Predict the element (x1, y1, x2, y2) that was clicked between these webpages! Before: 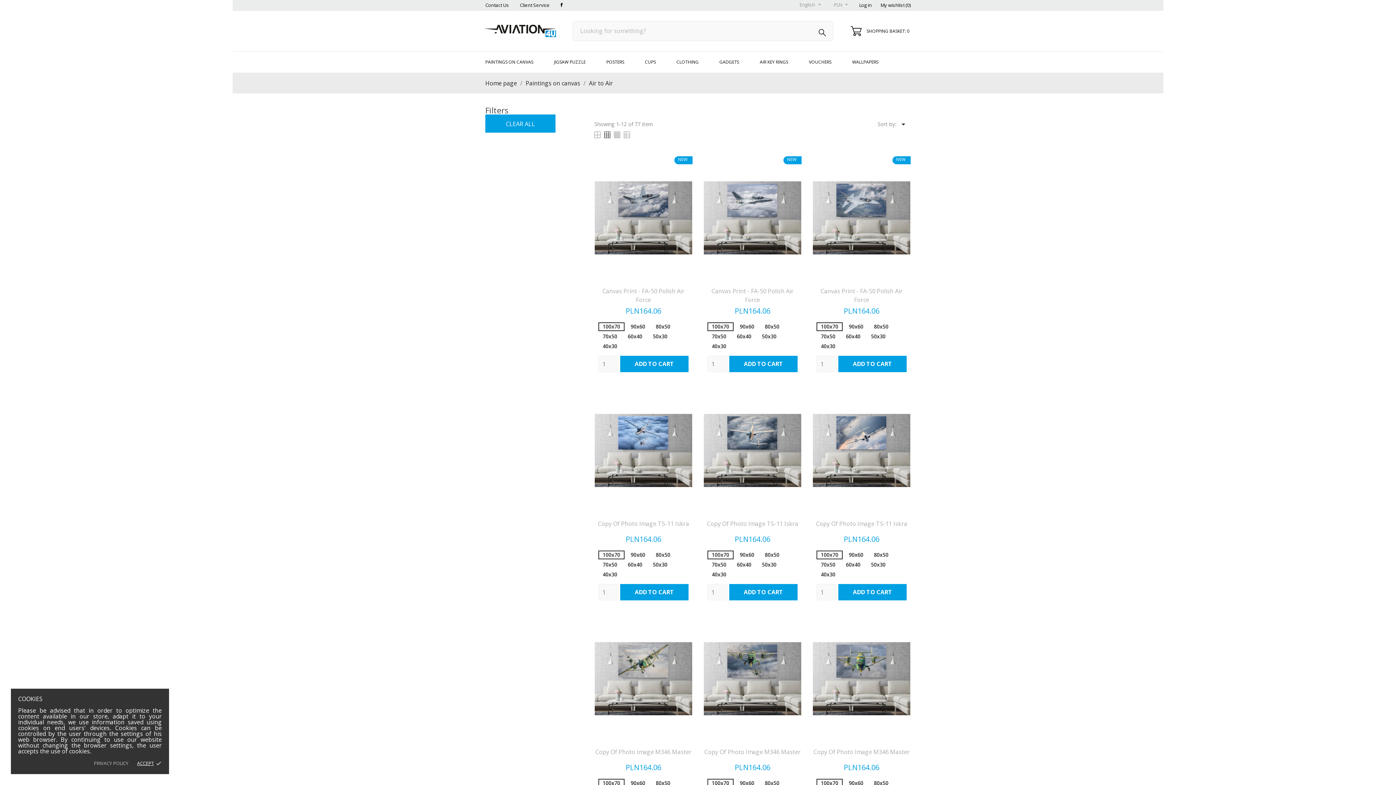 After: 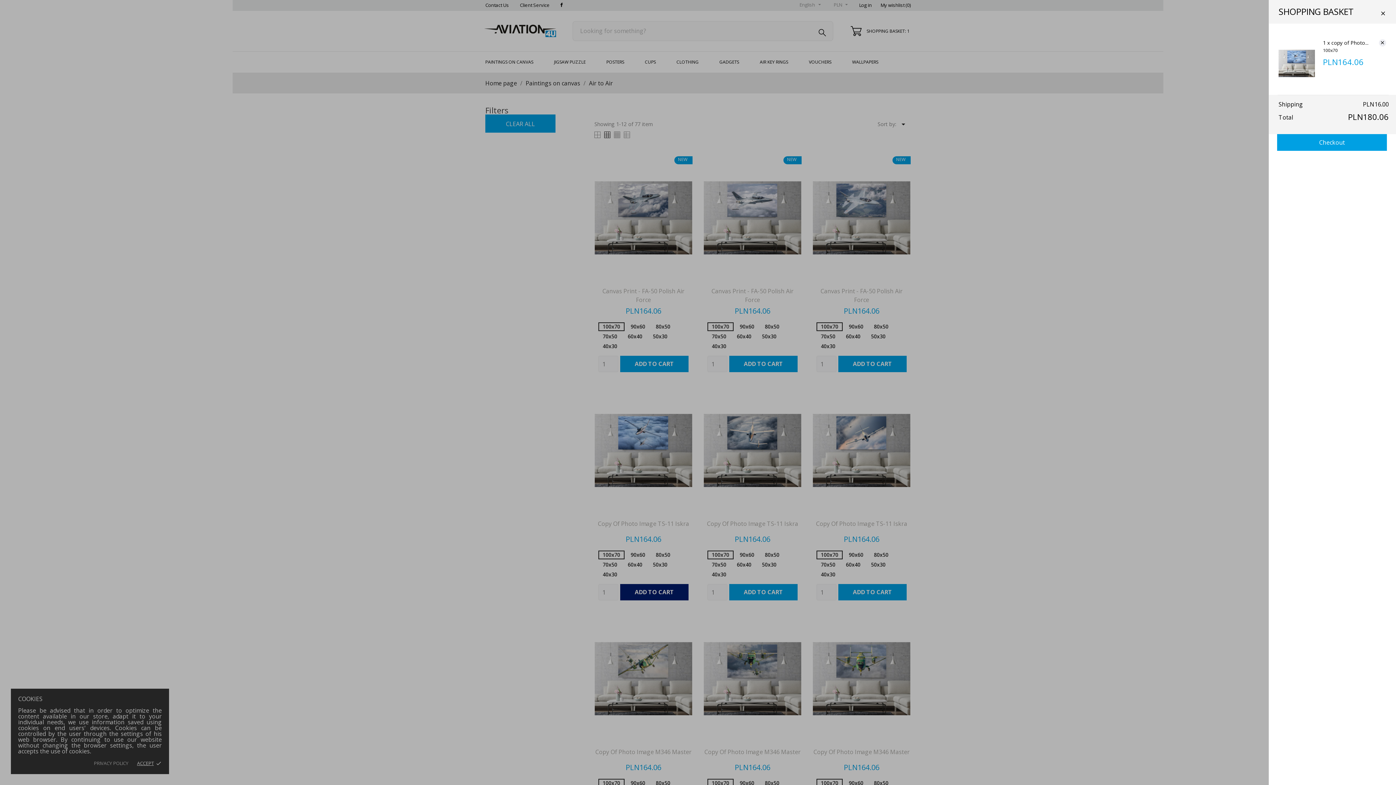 Action: bbox: (620, 584, 688, 600) label: ADD TO CART